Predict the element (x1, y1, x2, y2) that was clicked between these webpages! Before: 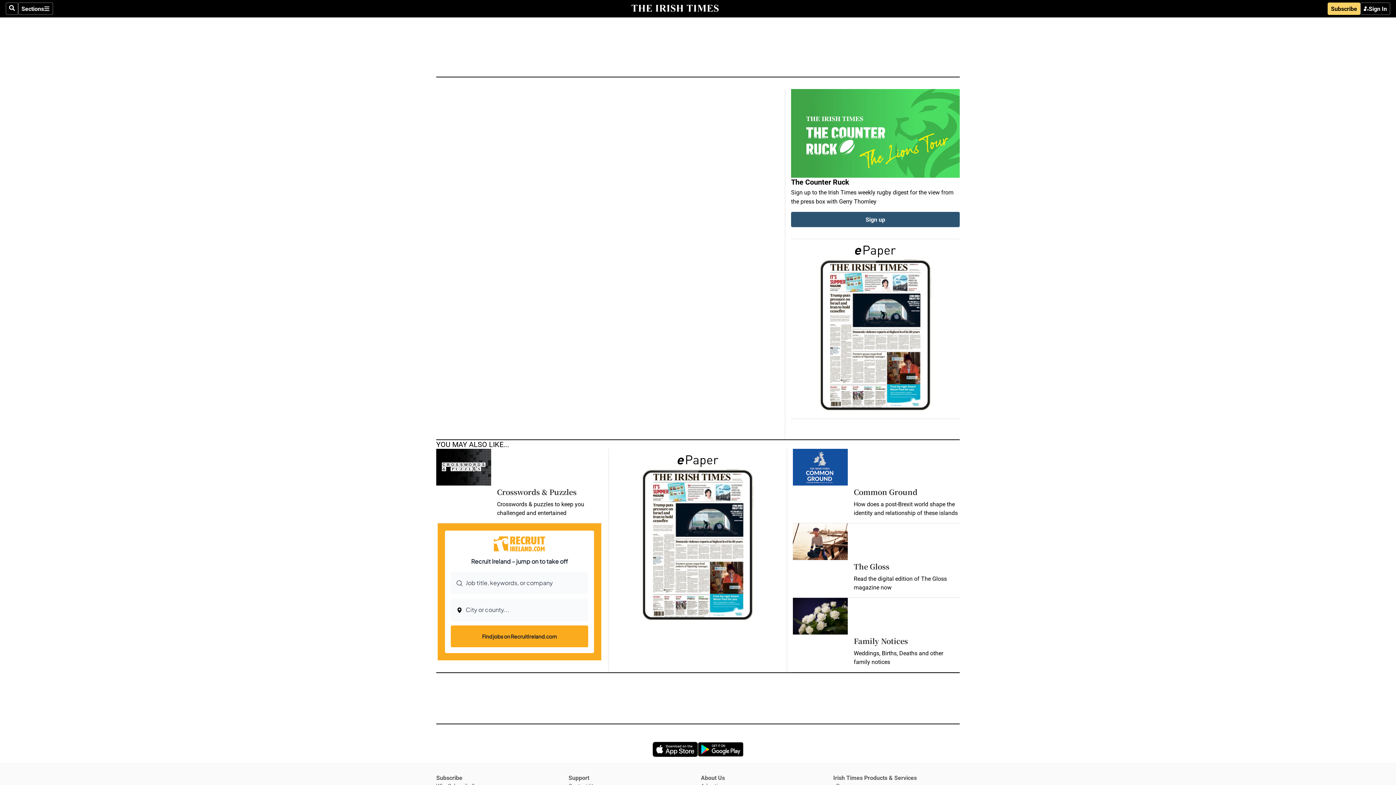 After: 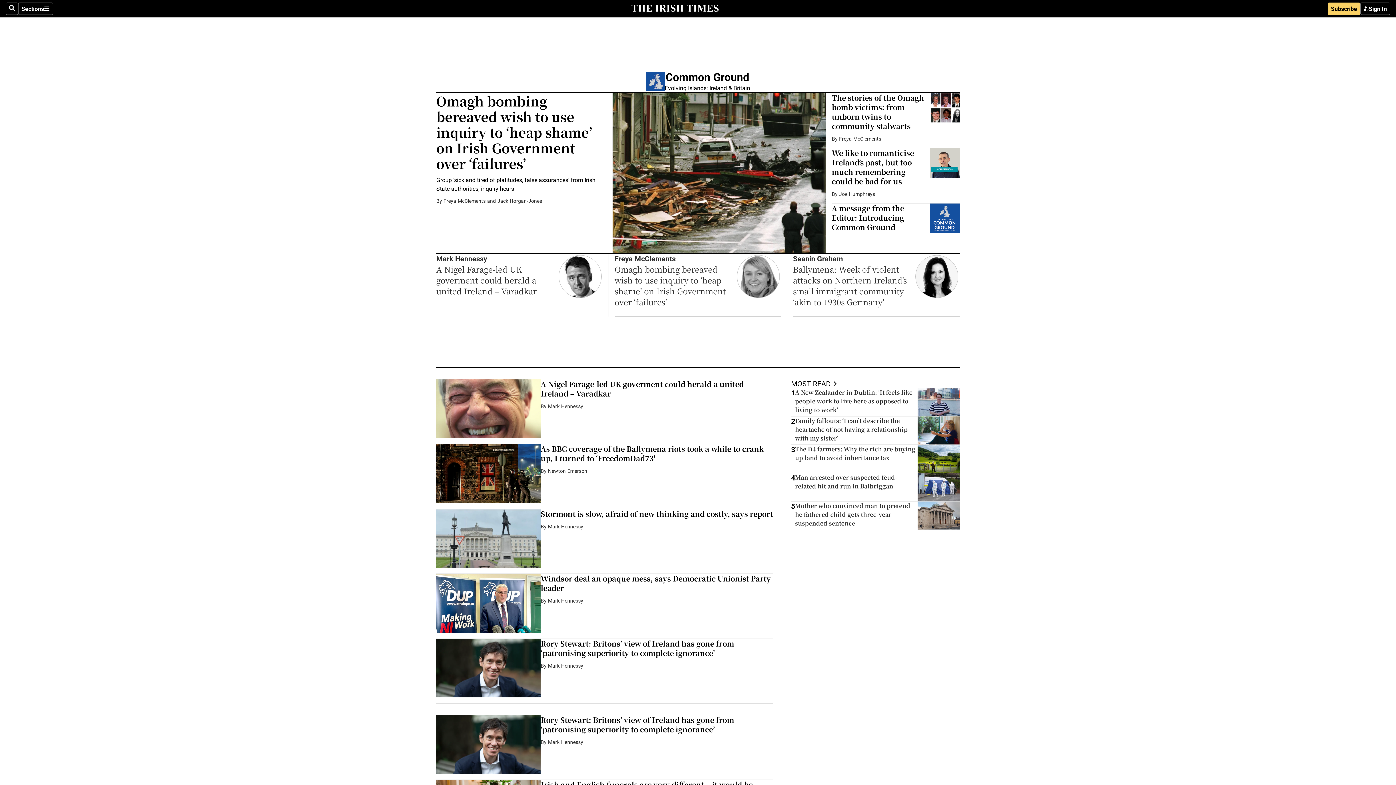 Action: bbox: (793, 449, 848, 485)